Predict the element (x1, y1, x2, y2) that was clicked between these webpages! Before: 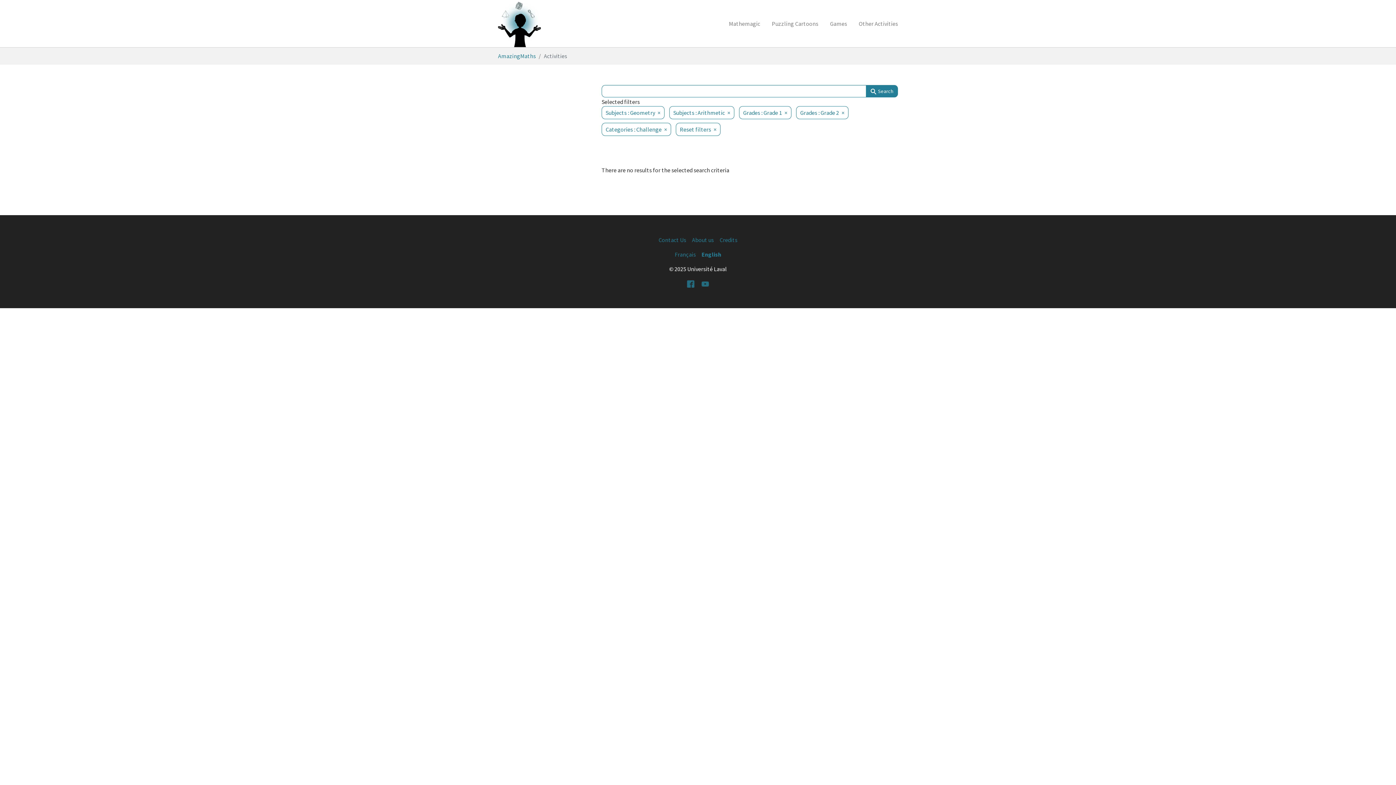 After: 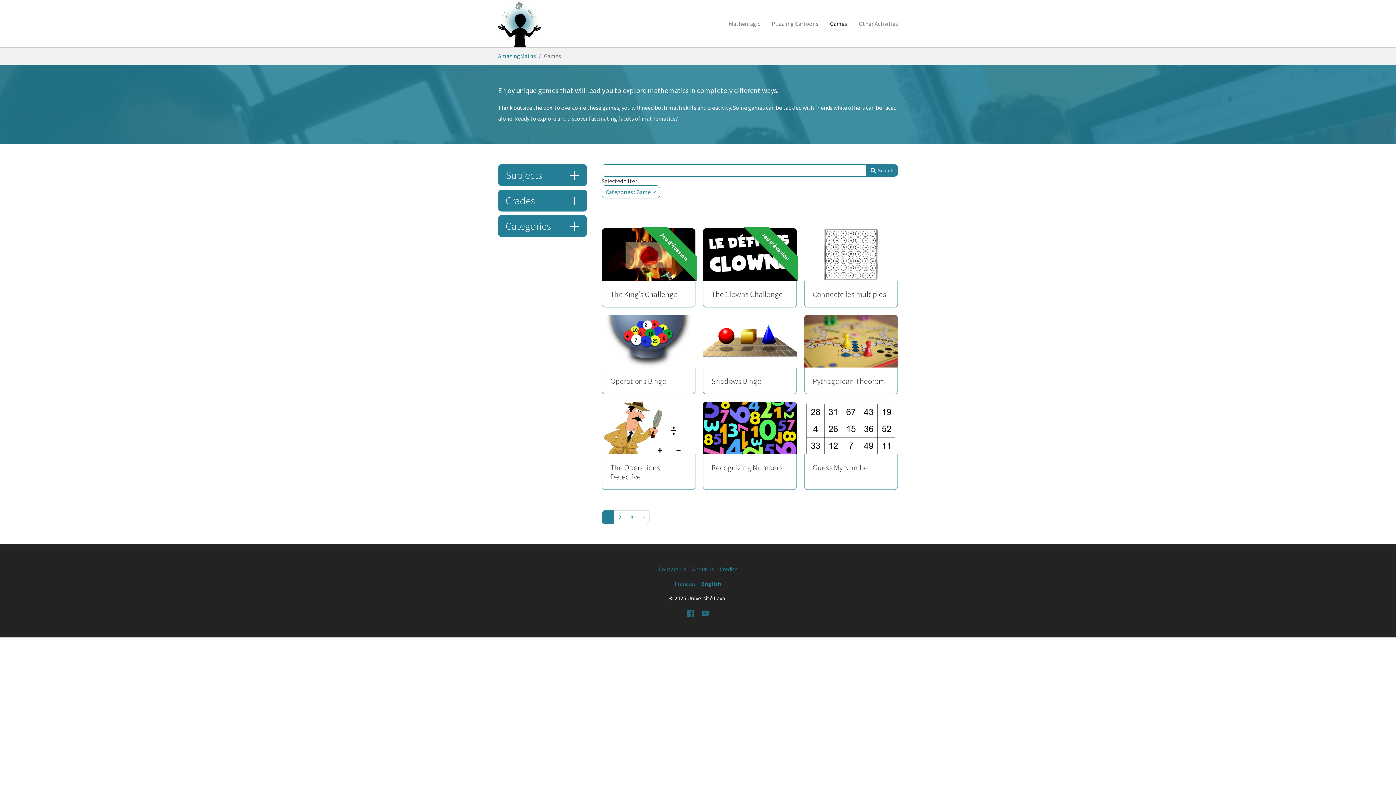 Action: bbox: (824, 16, 853, 30) label: Games